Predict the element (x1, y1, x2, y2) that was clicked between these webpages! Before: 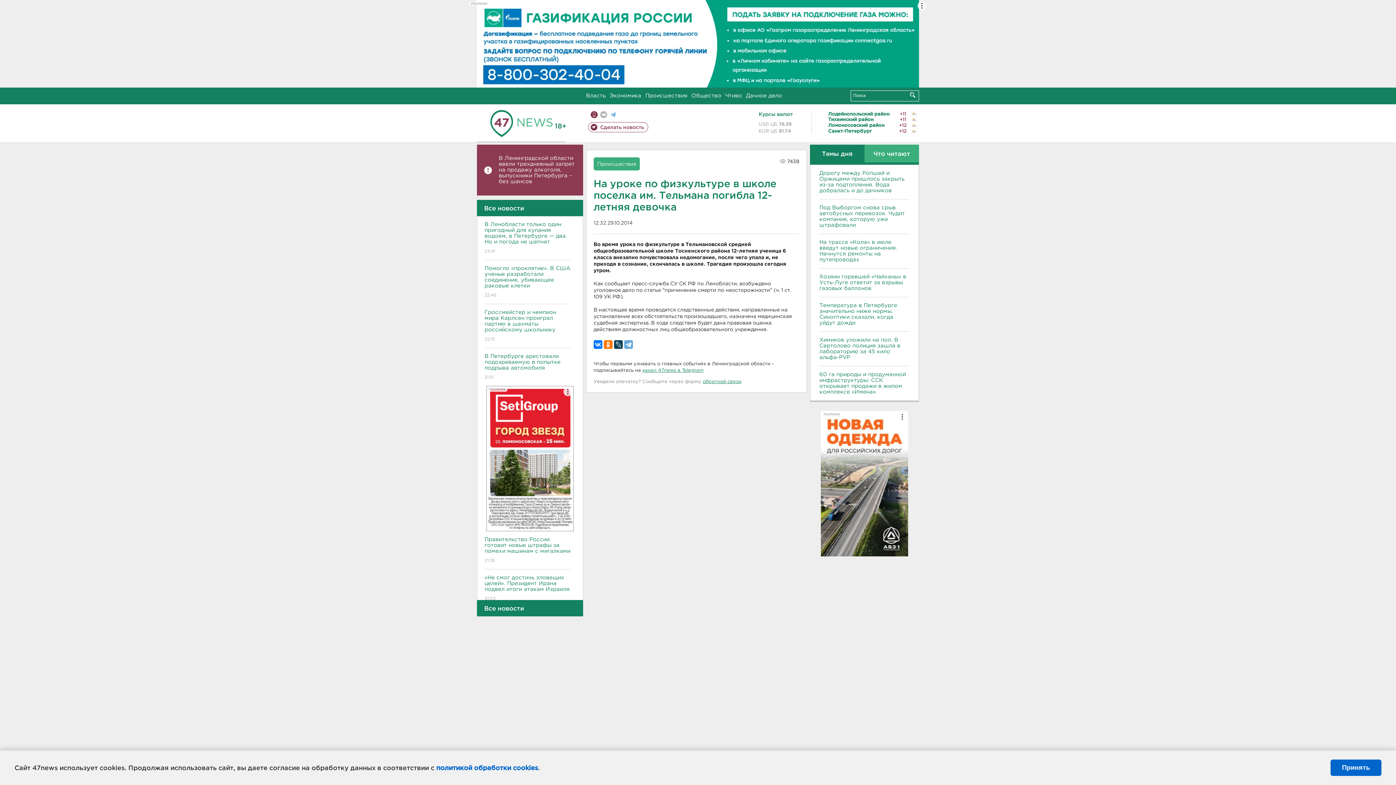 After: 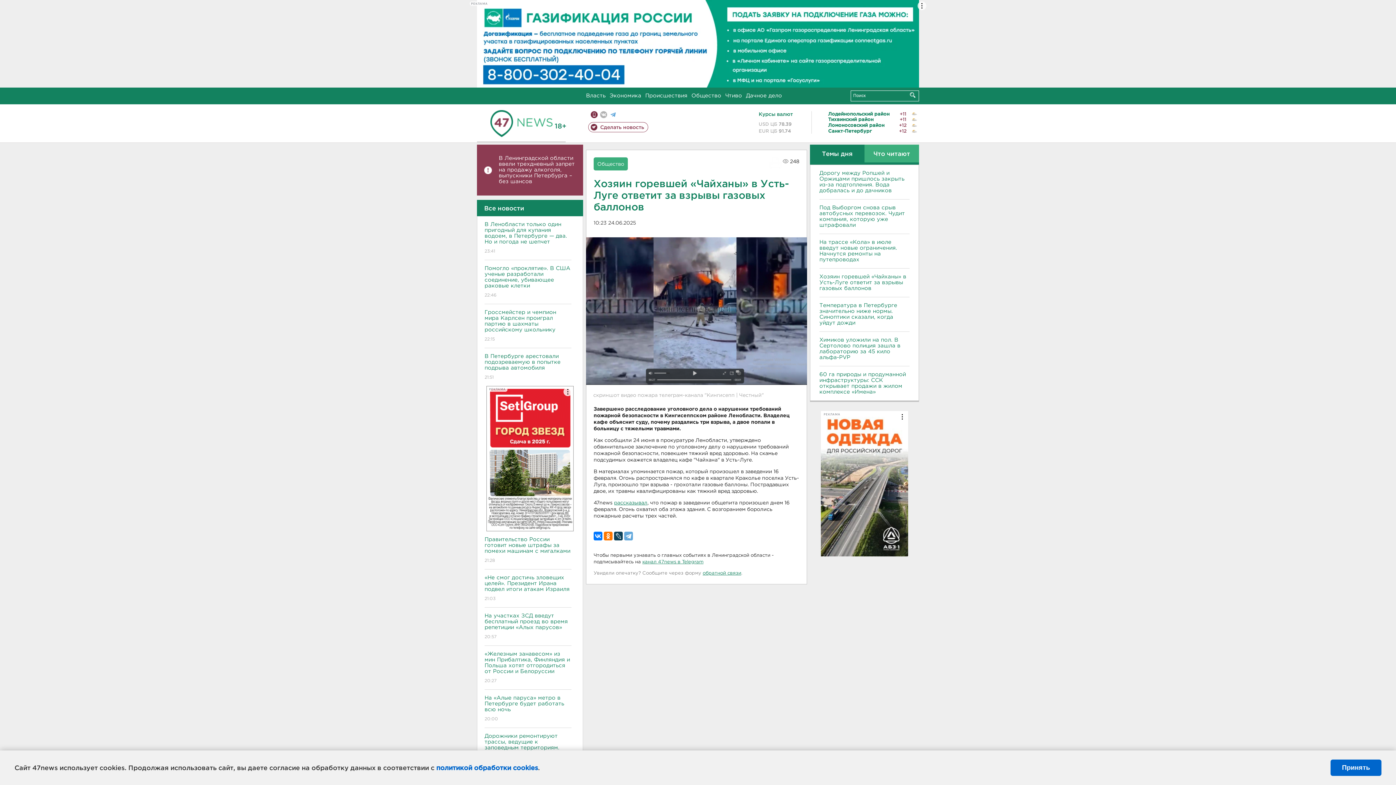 Action: bbox: (819, 274, 909, 291) label: Хозяин горевшей «Чайханы» в Усть-Луге ответит за взрывы газовых баллонов